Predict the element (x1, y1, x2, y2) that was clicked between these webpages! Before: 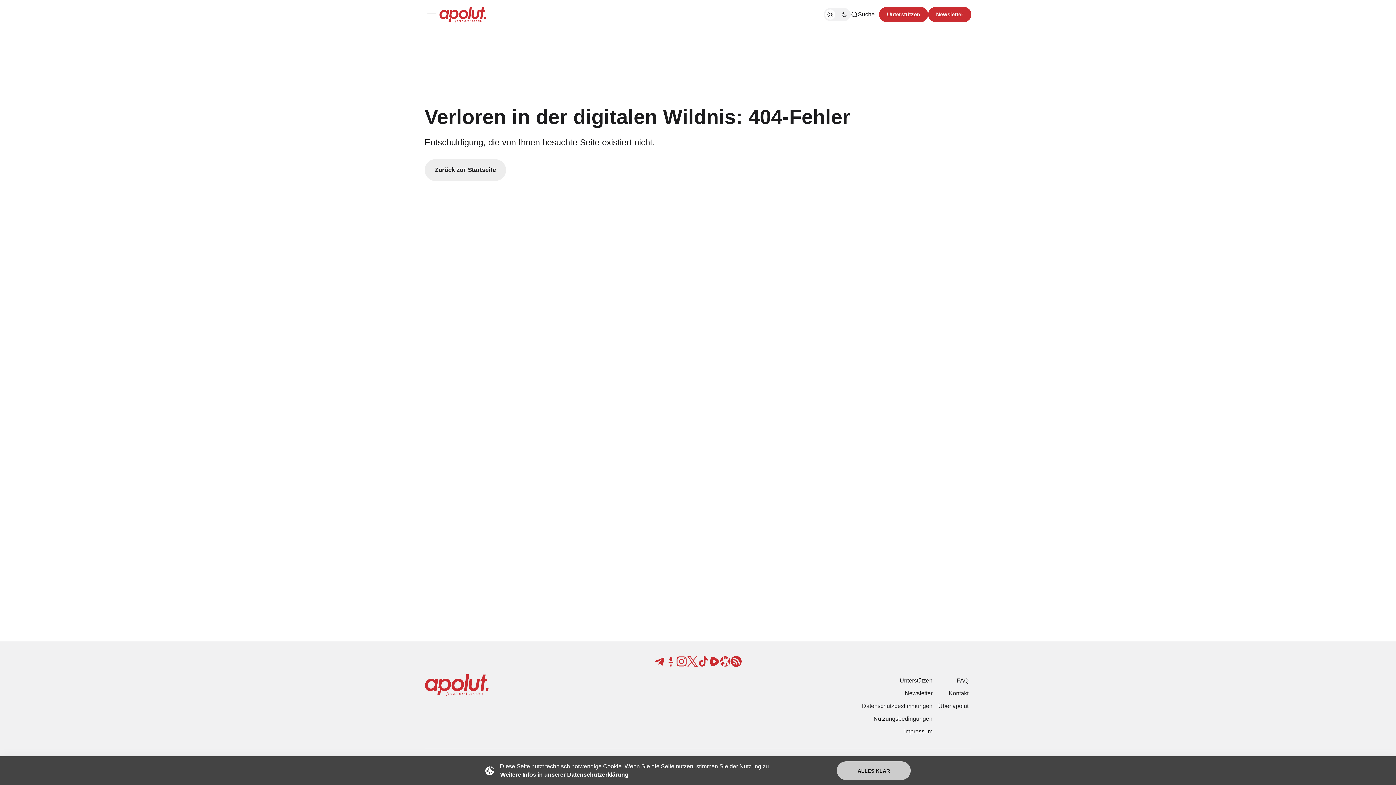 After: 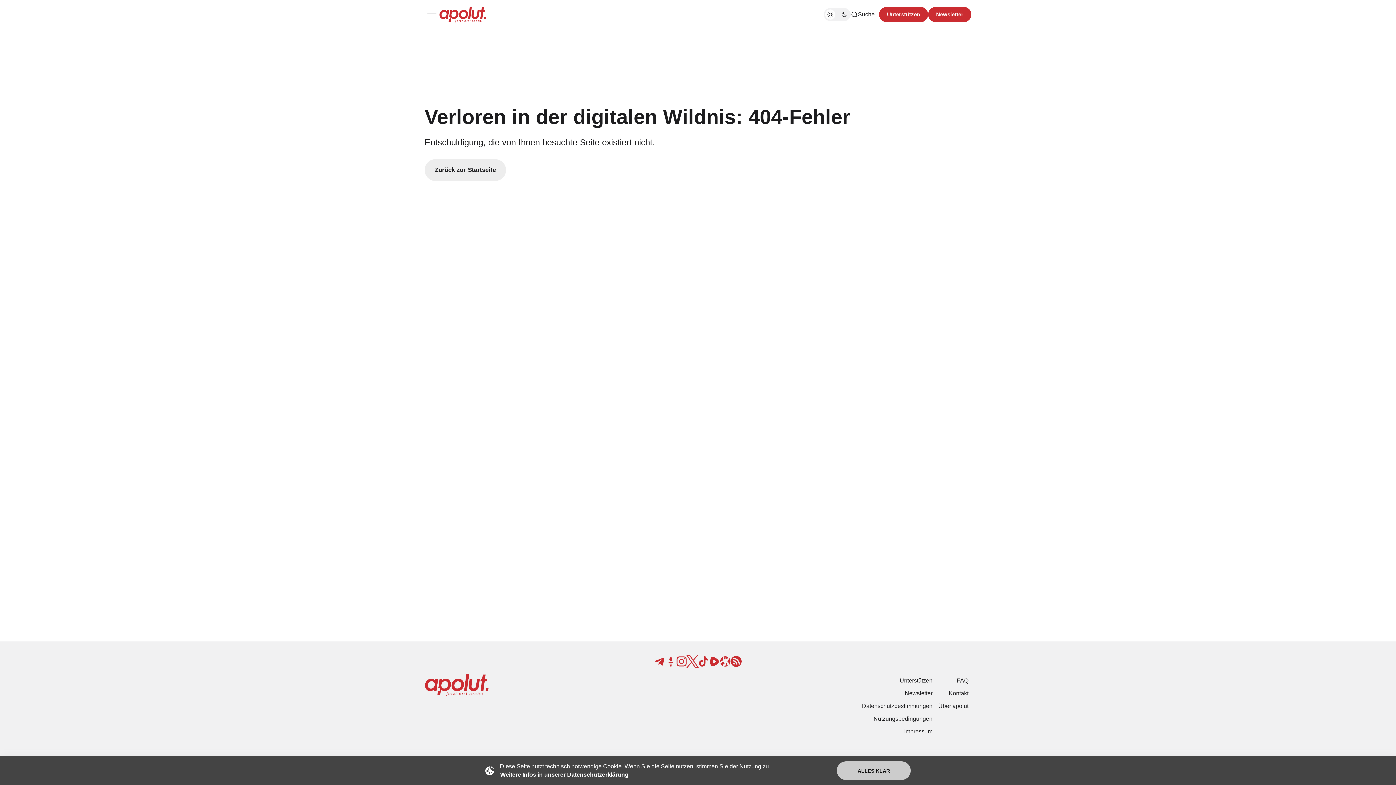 Action: bbox: (687, 656, 698, 667)